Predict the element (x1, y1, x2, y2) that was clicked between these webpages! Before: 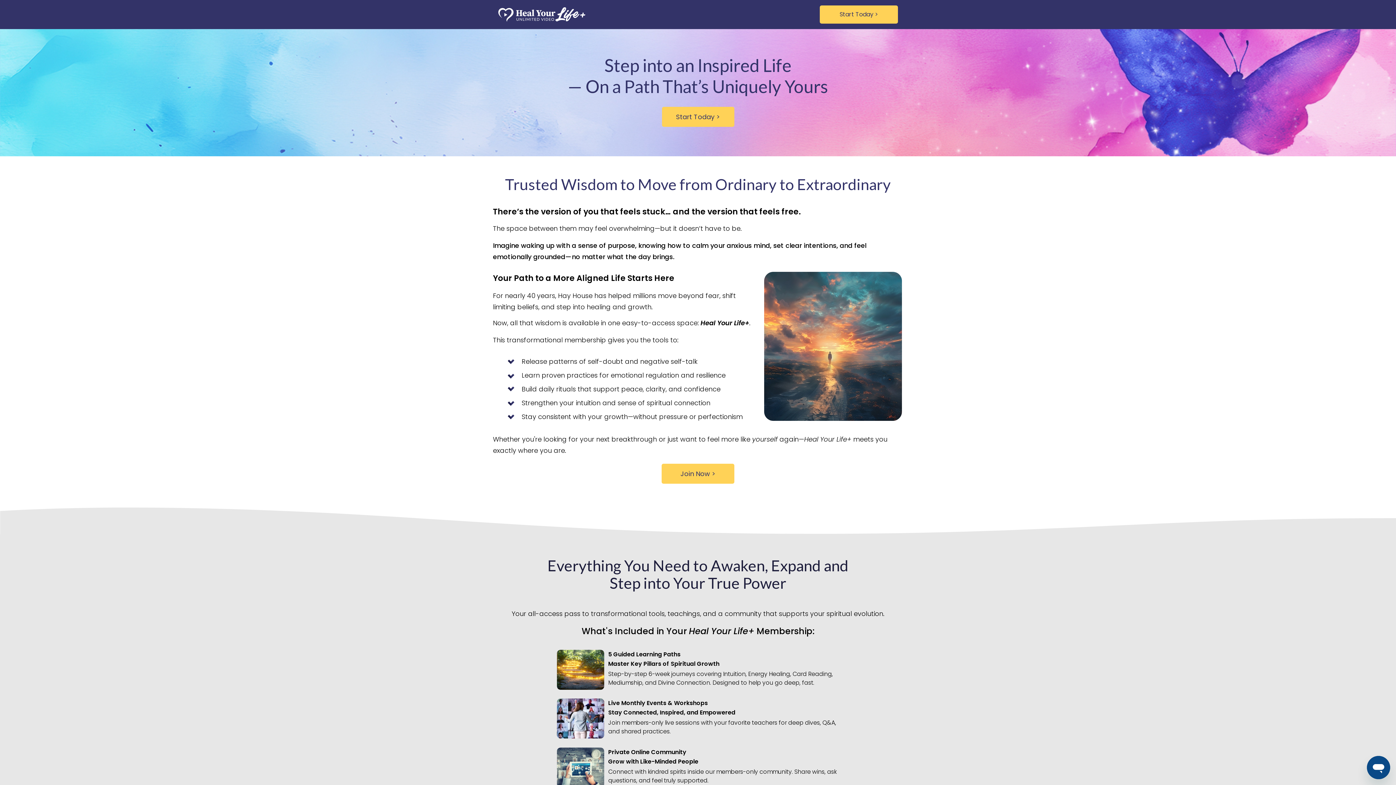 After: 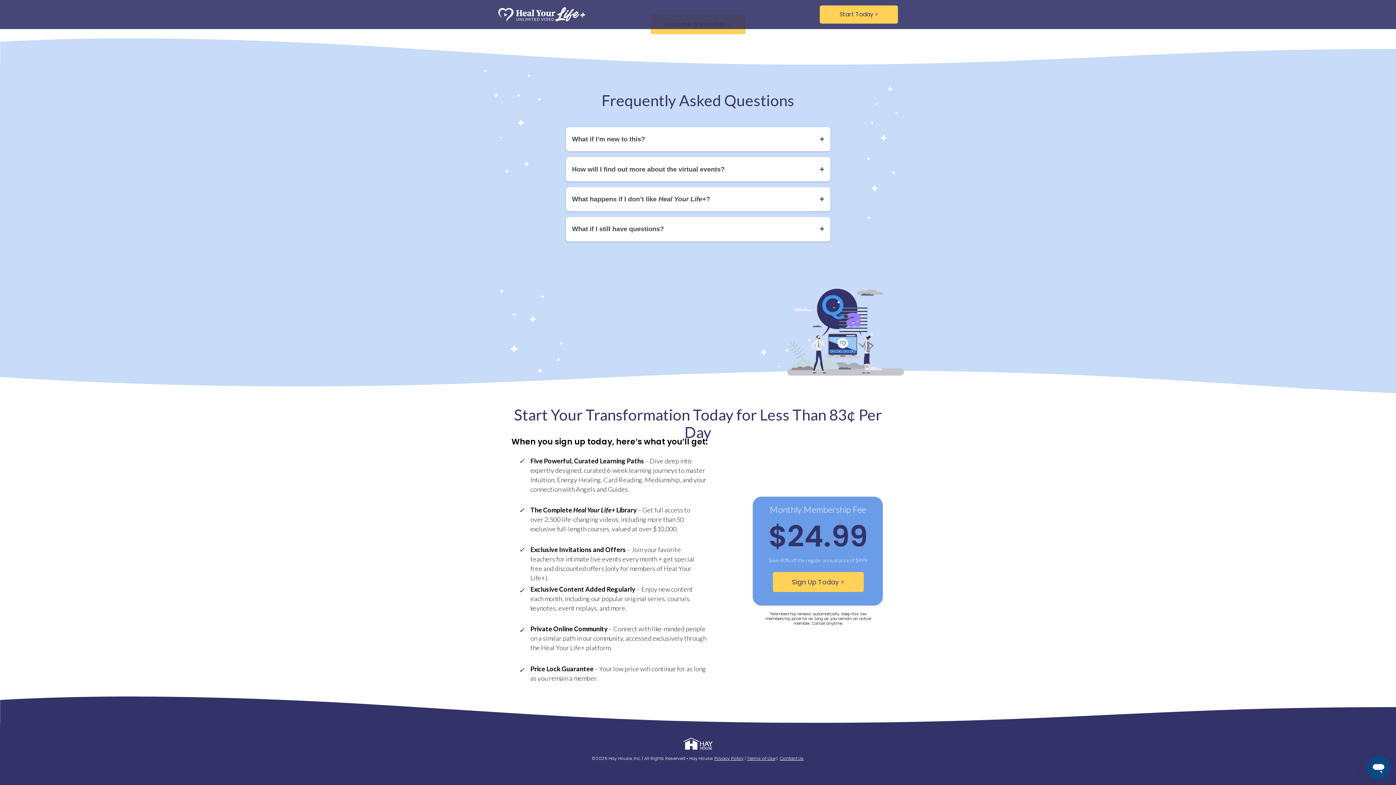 Action: label: Start Today > bbox: (662, 106, 734, 126)